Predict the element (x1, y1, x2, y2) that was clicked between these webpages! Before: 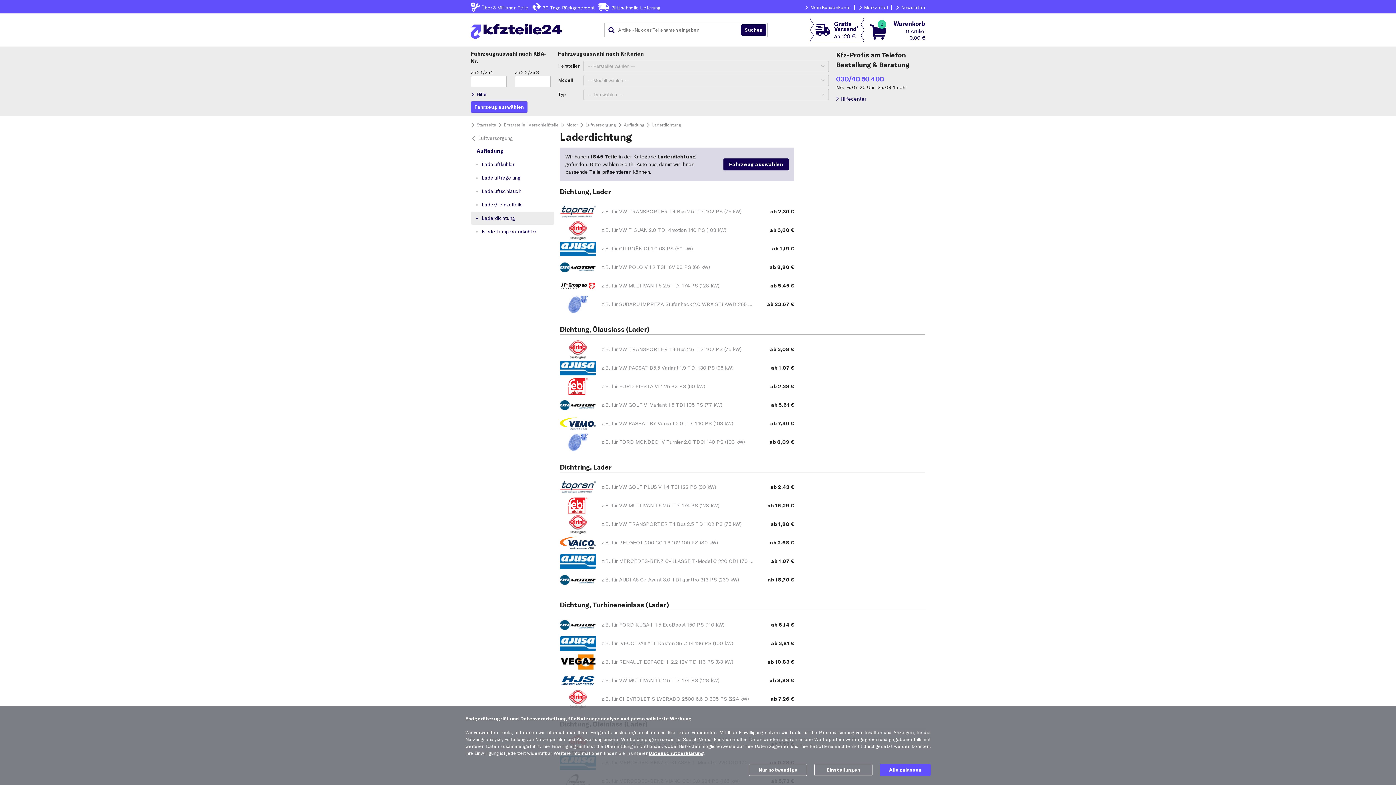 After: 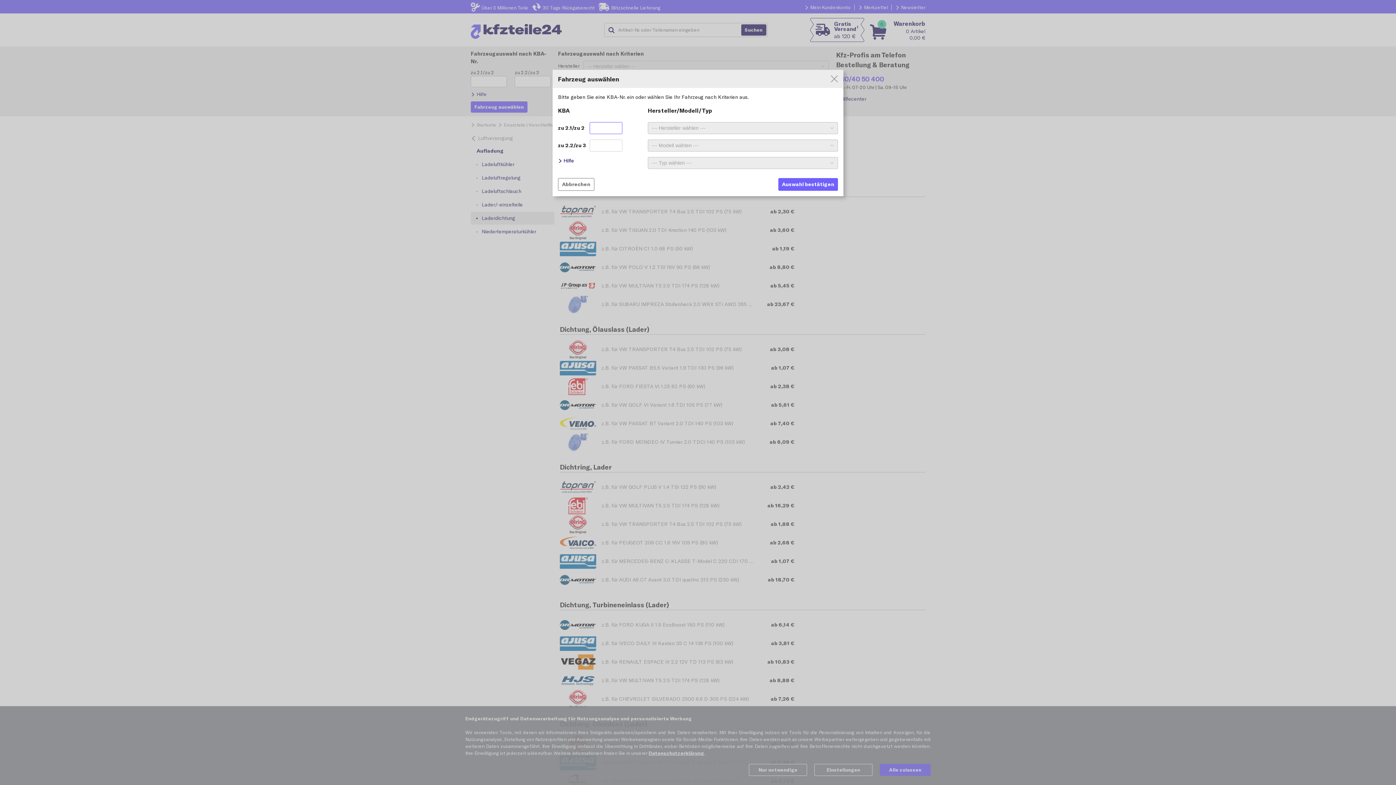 Action: label: Fahrzeug auswählen bbox: (723, 158, 789, 170)